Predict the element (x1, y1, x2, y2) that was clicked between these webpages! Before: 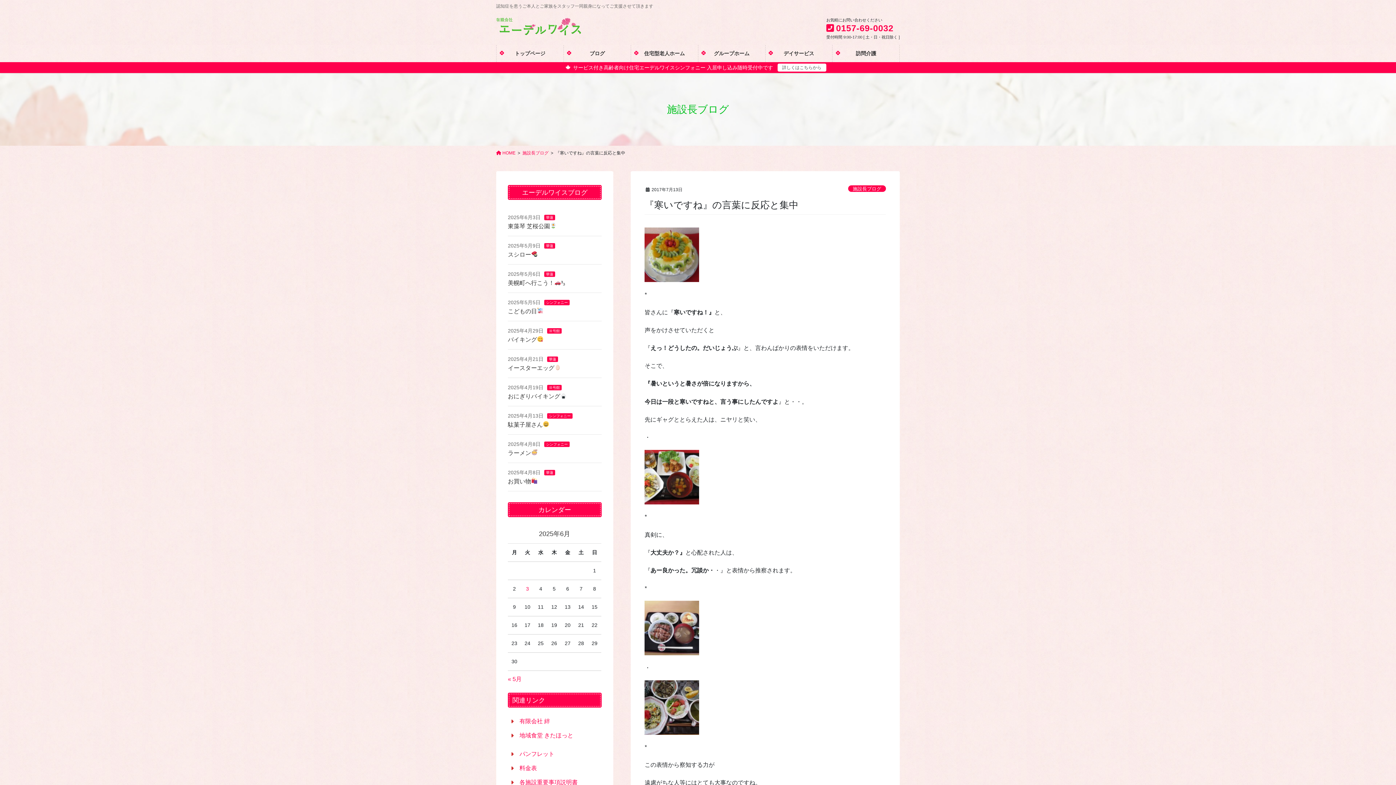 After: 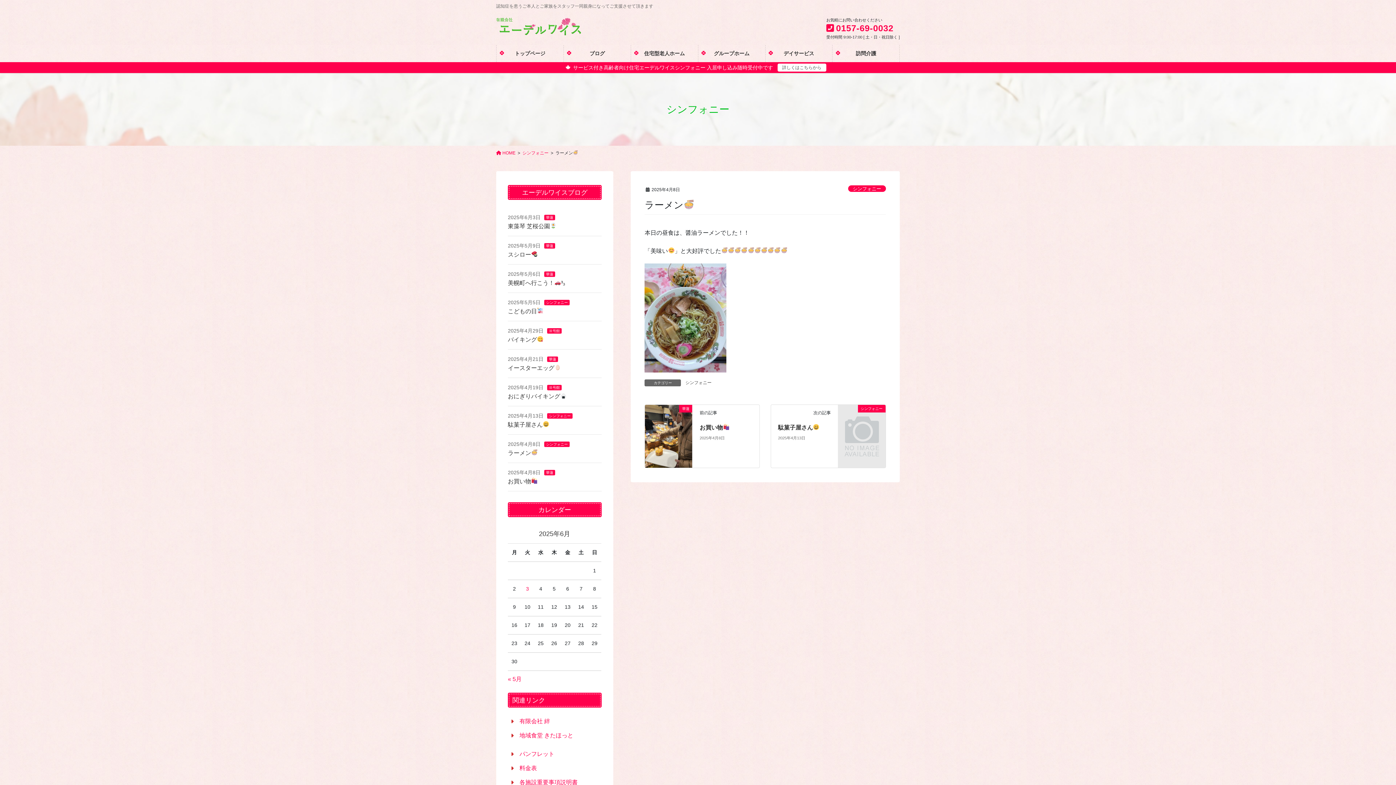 Action: label: ラーメン bbox: (508, 450, 537, 456)